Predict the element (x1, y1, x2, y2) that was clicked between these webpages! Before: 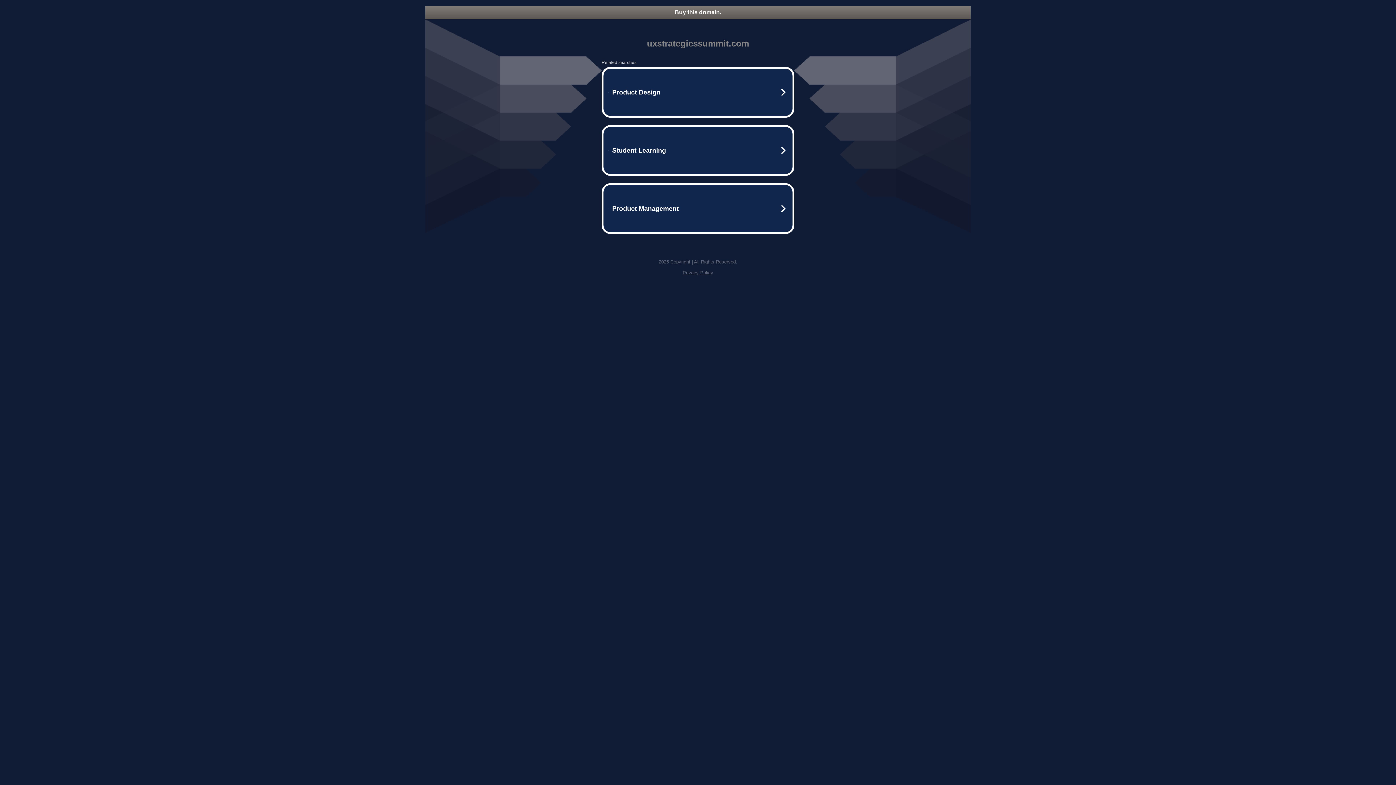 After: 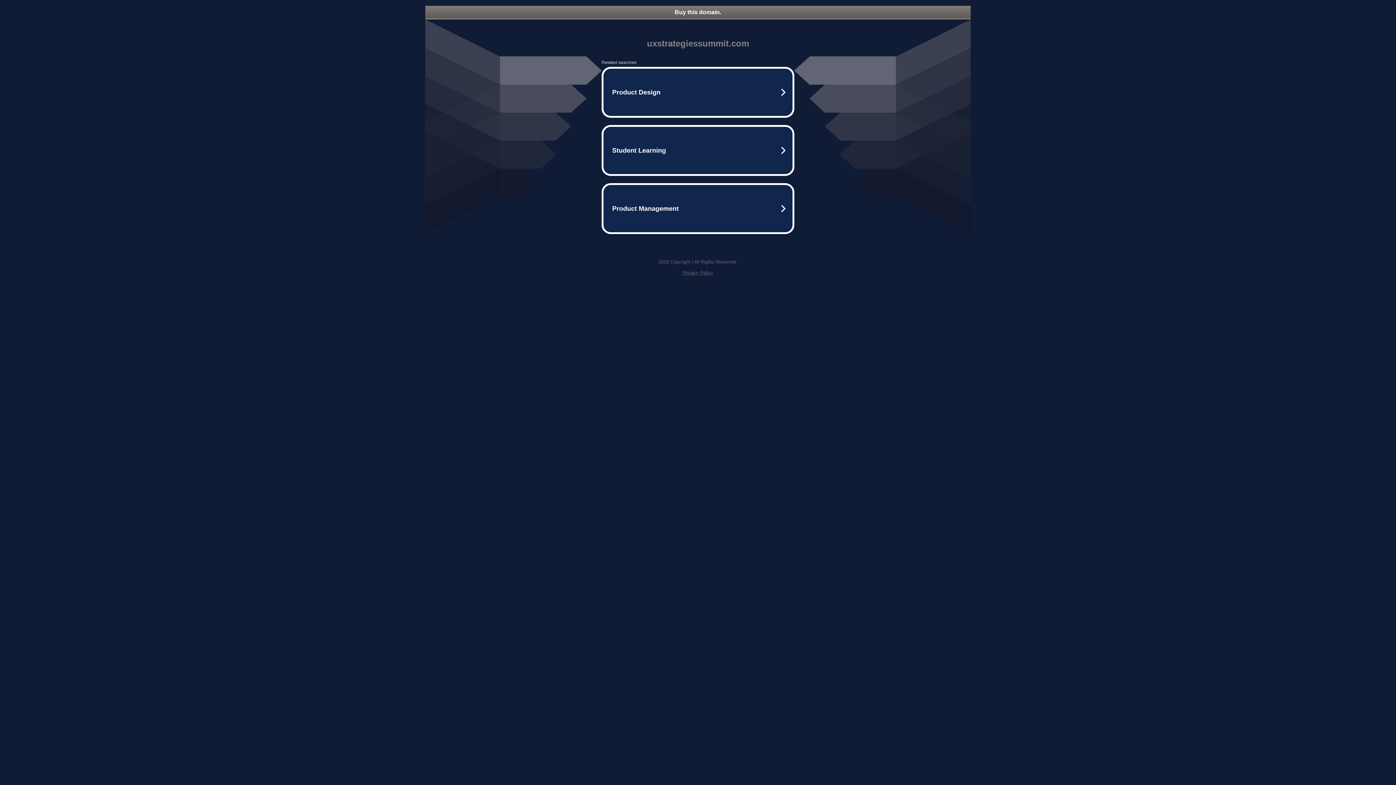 Action: bbox: (682, 270, 713, 275) label: Privacy Policy